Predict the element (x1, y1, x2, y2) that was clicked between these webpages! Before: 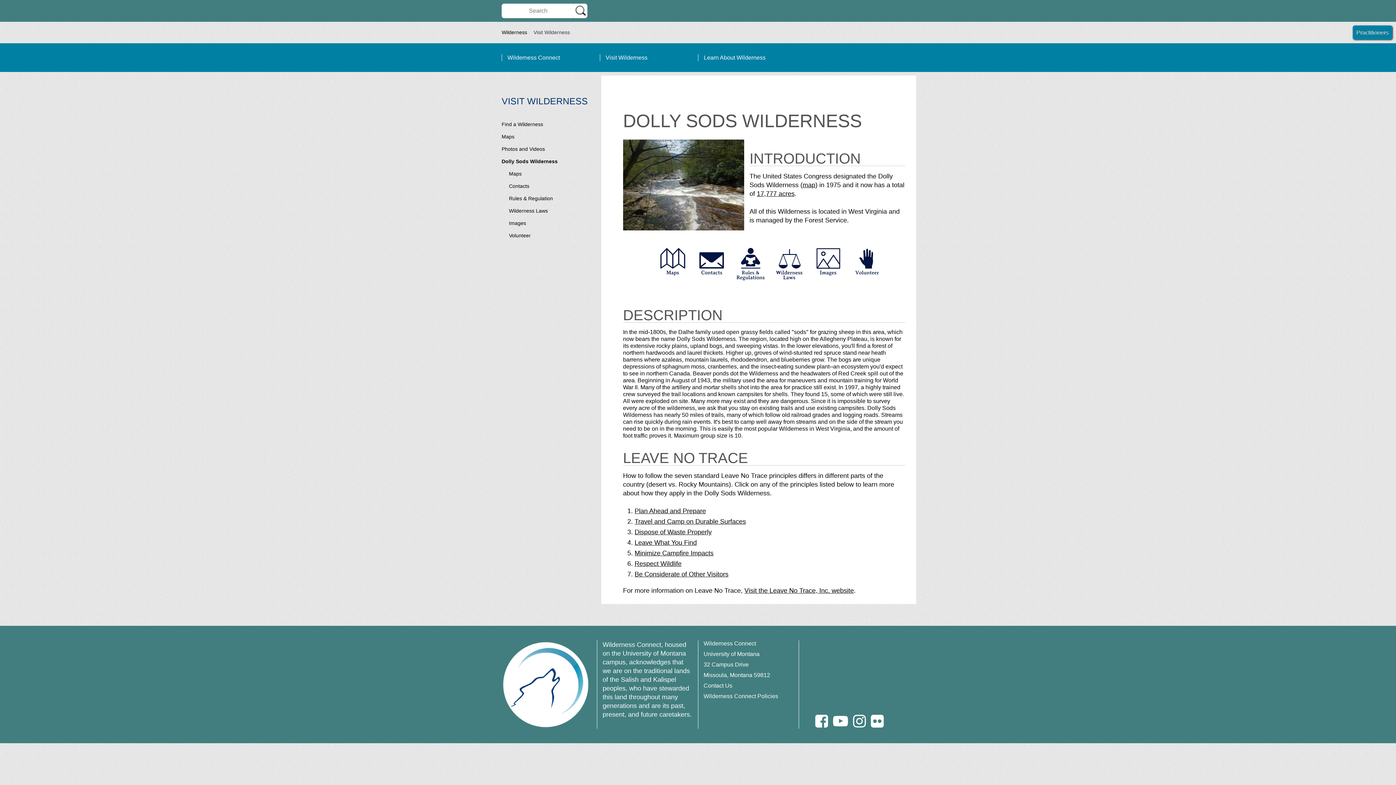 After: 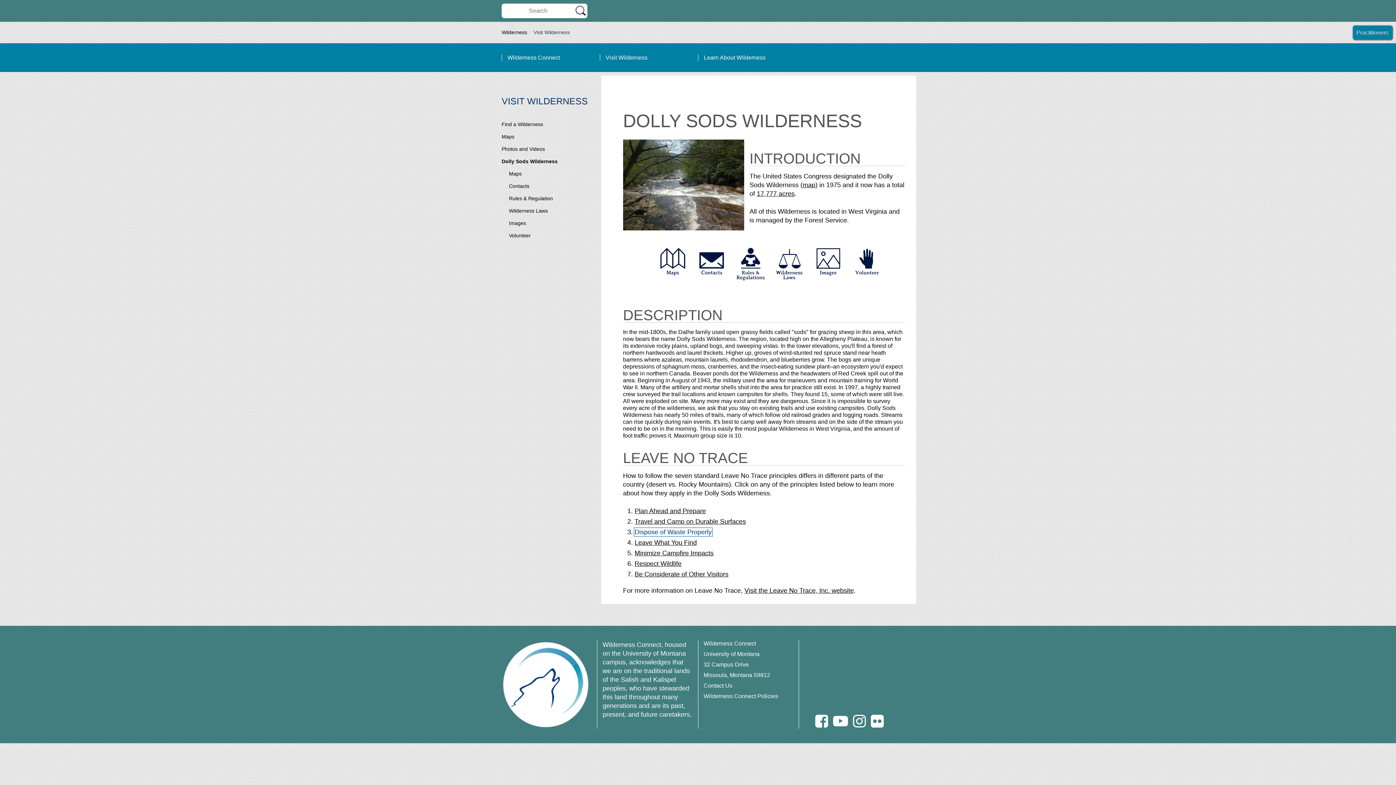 Action: bbox: (634, 528, 711, 536) label: Dispose of Waste Properly